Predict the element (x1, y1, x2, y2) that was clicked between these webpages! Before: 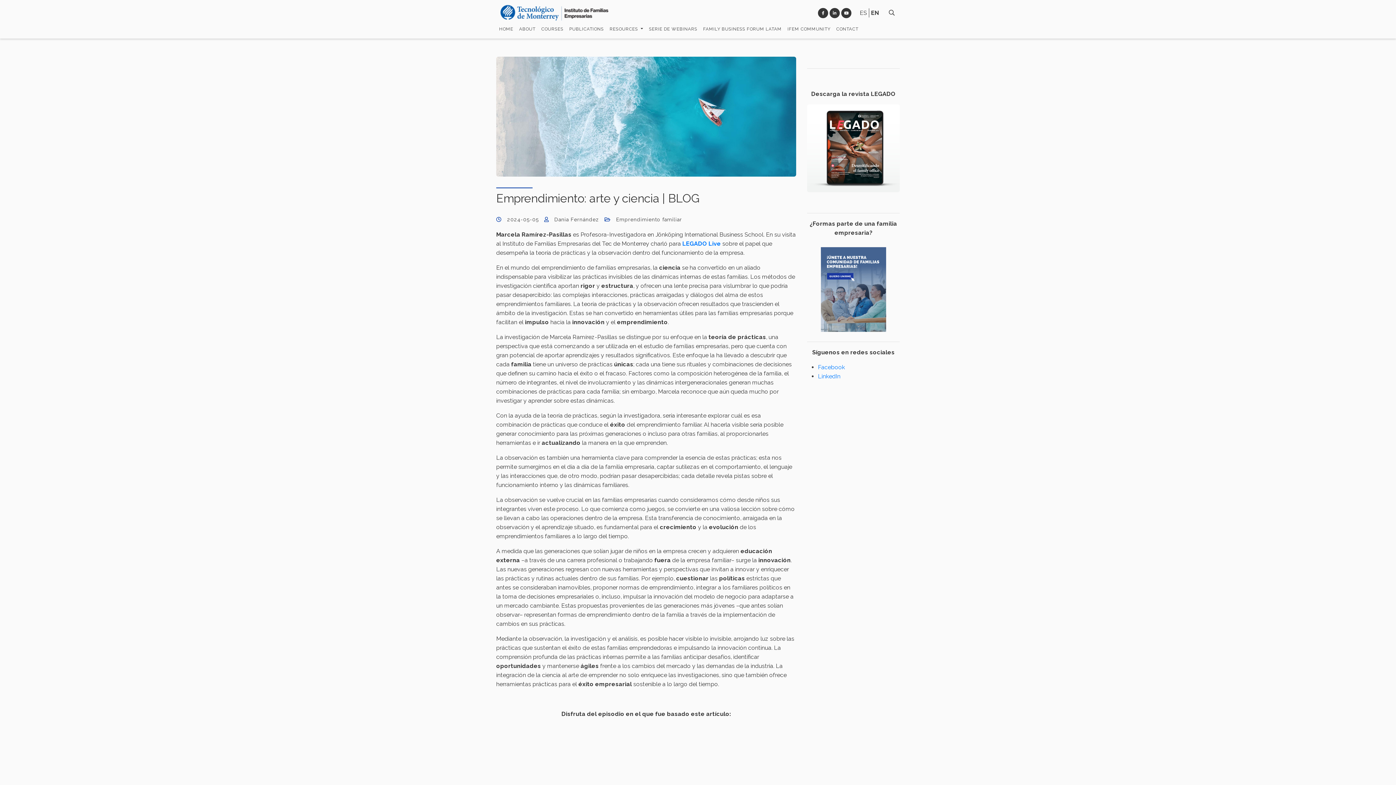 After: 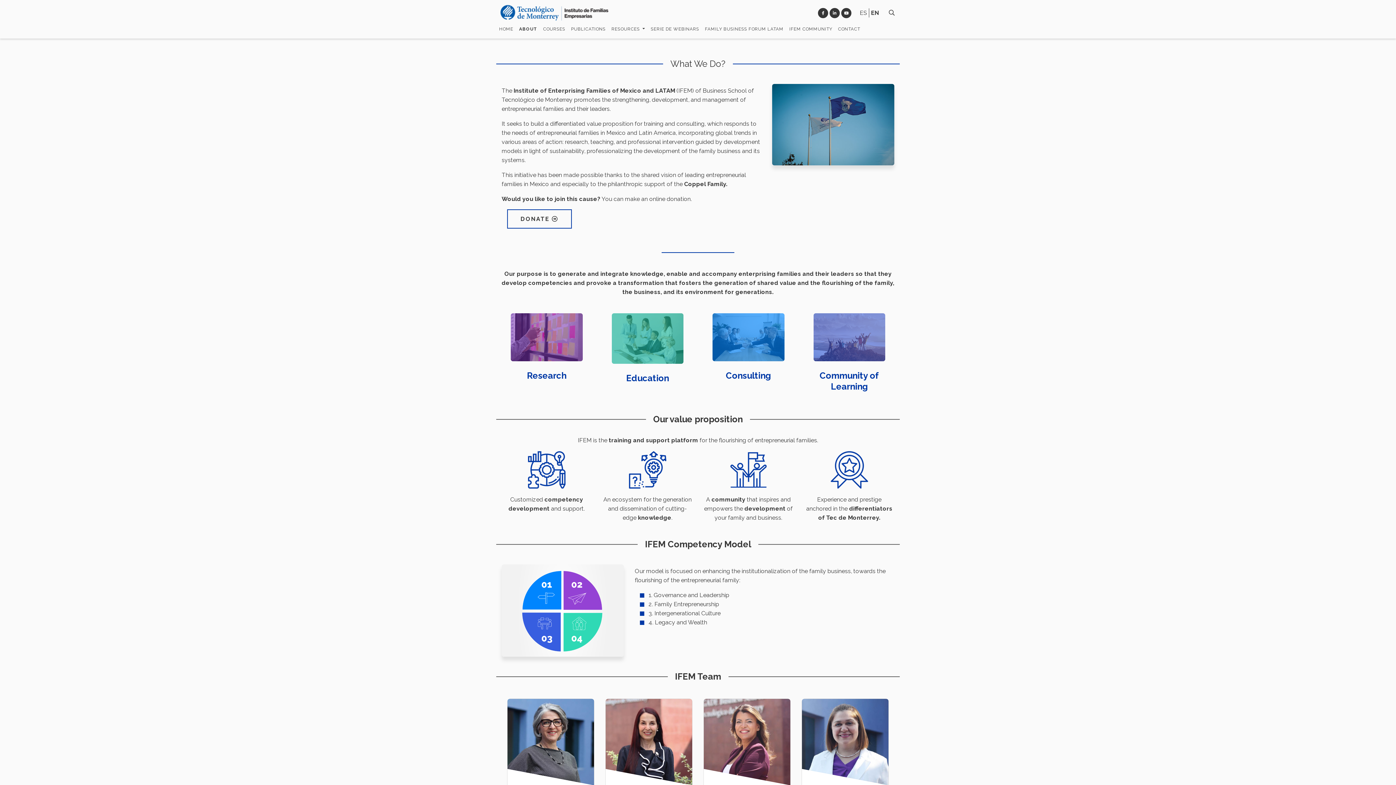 Action: bbox: (516, 22, 538, 35) label: ABOUT